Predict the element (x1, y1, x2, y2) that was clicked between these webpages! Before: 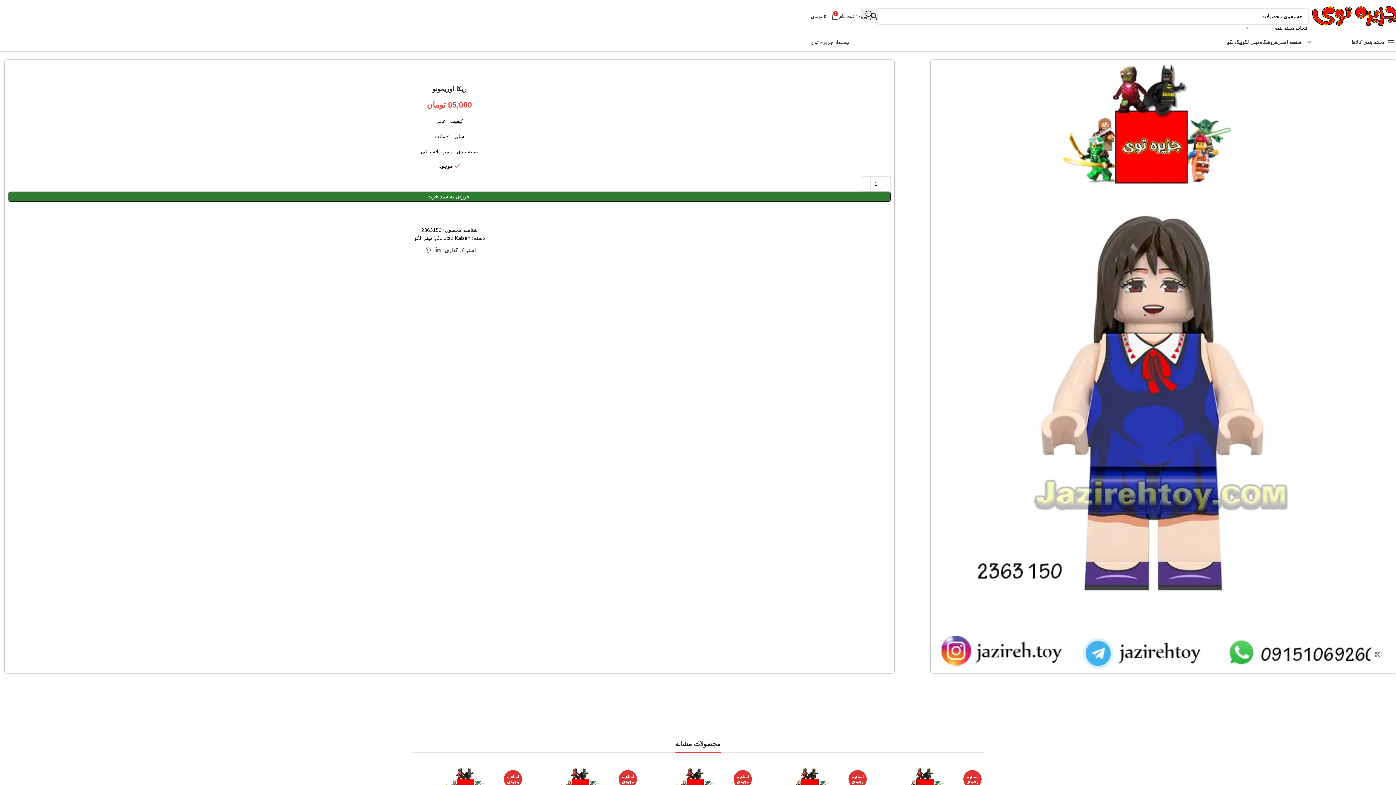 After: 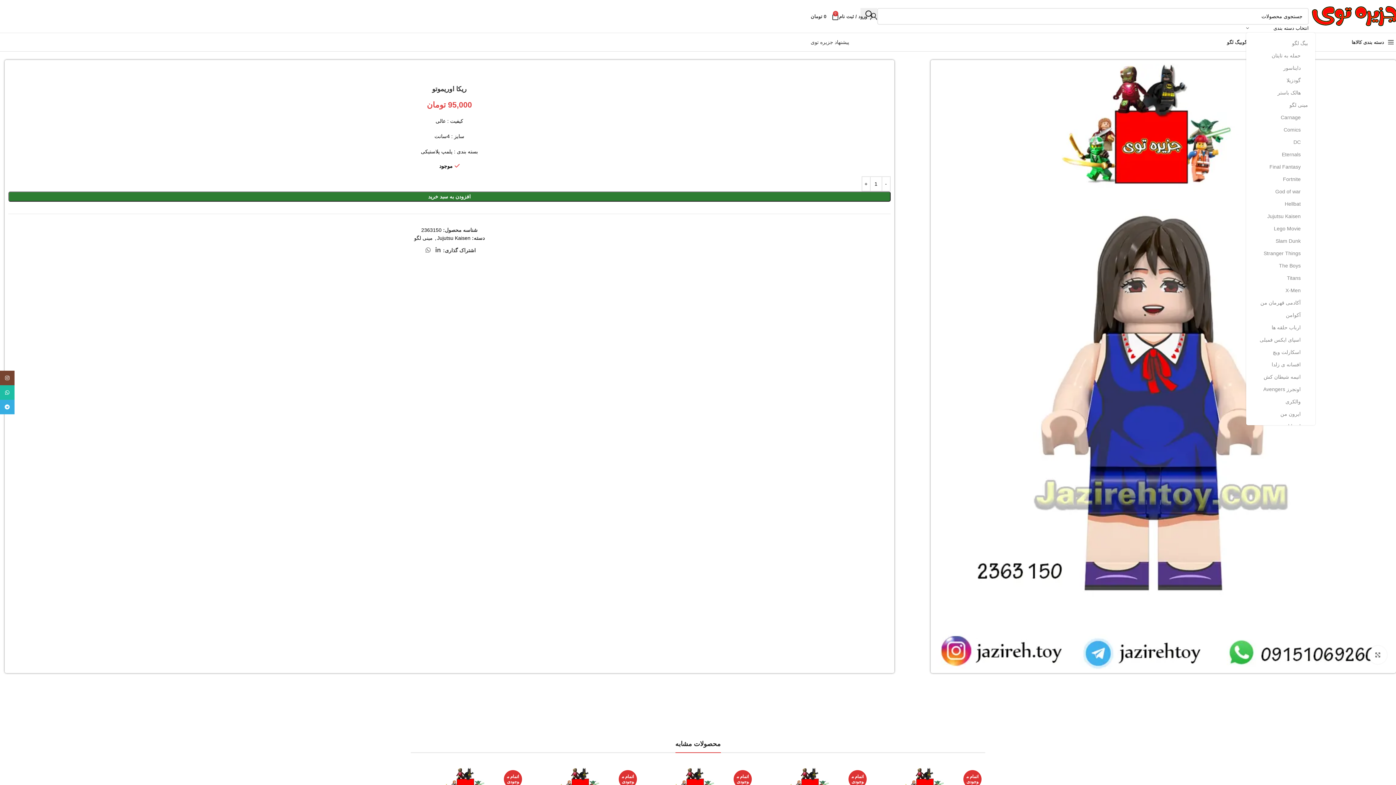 Action: label: انتخاب دسته بندی bbox: (1246, 24, 1309, 32)